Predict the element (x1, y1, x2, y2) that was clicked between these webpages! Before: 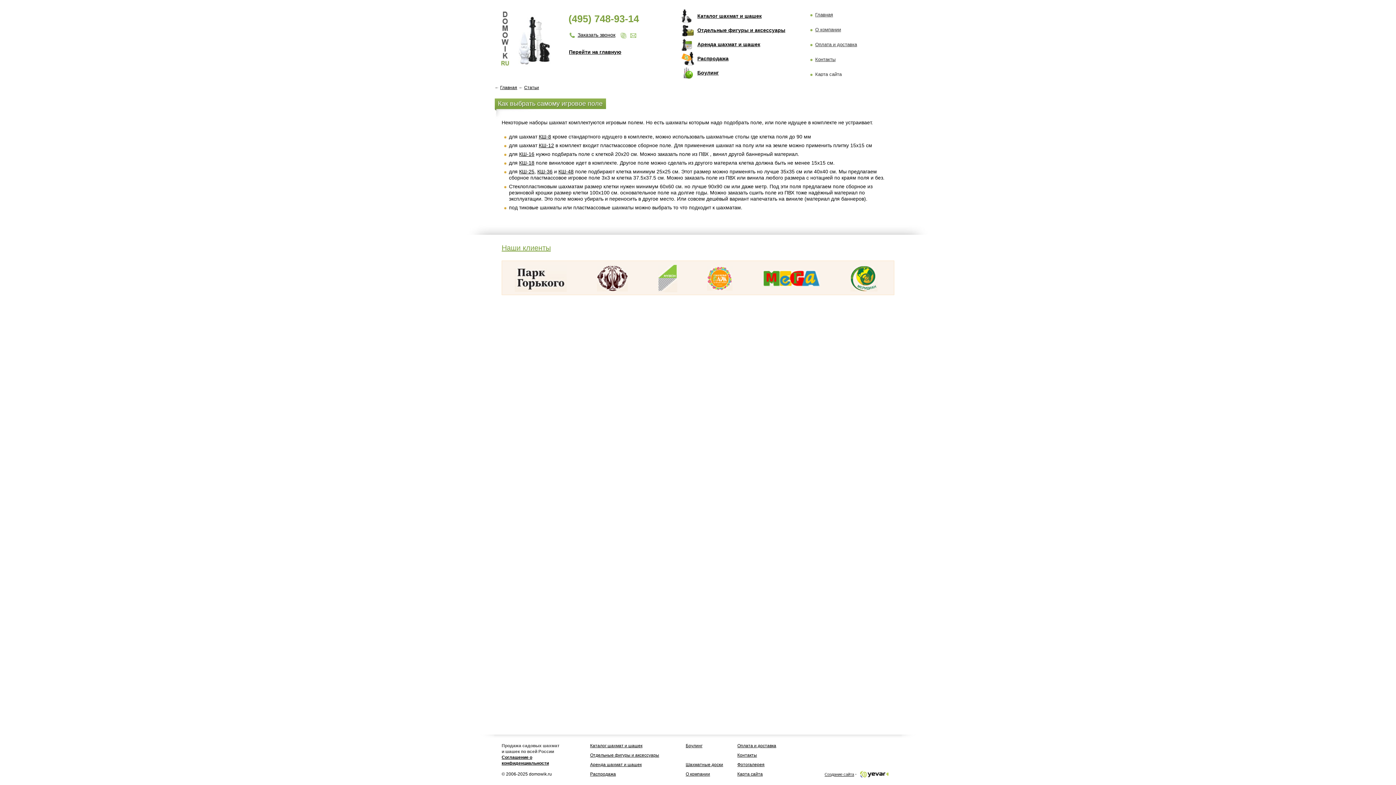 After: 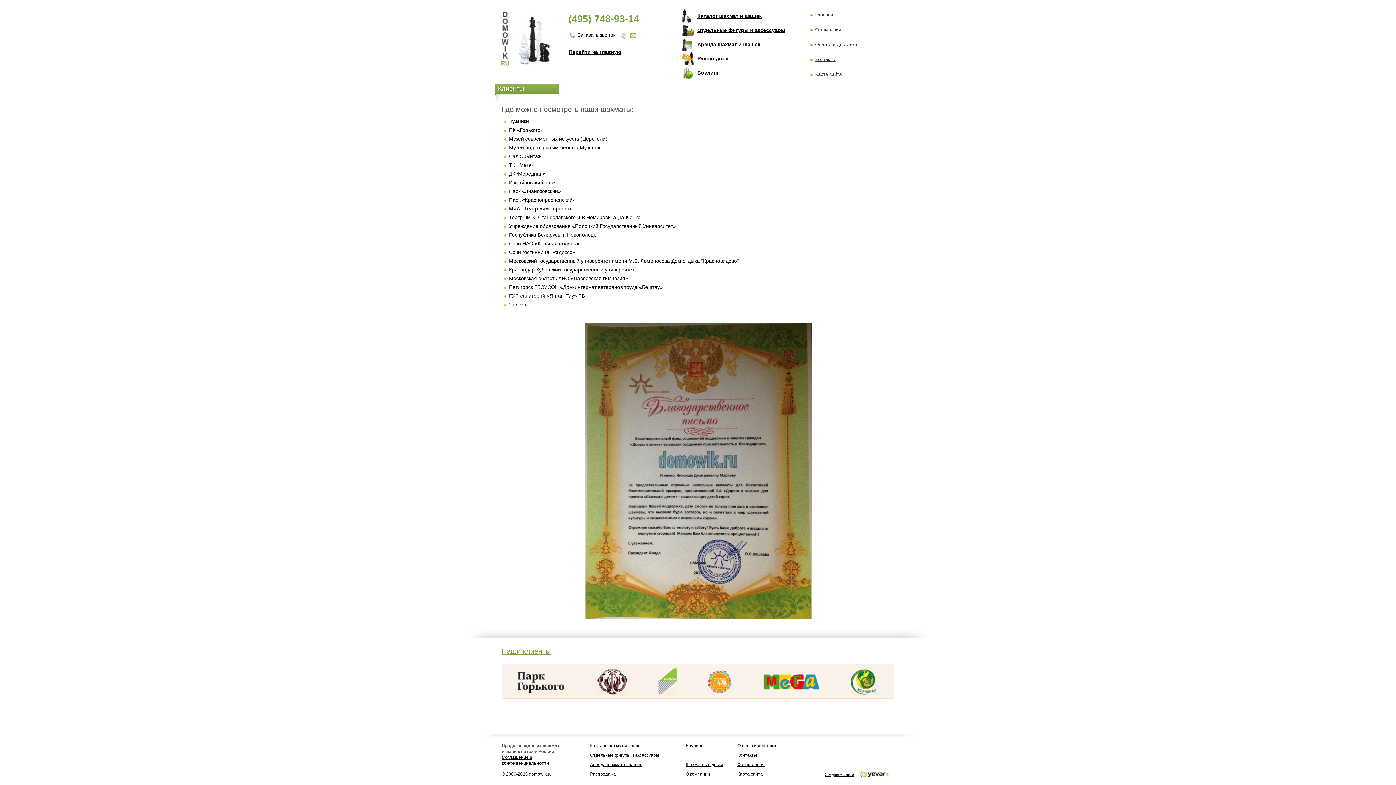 Action: bbox: (763, 261, 820, 295)